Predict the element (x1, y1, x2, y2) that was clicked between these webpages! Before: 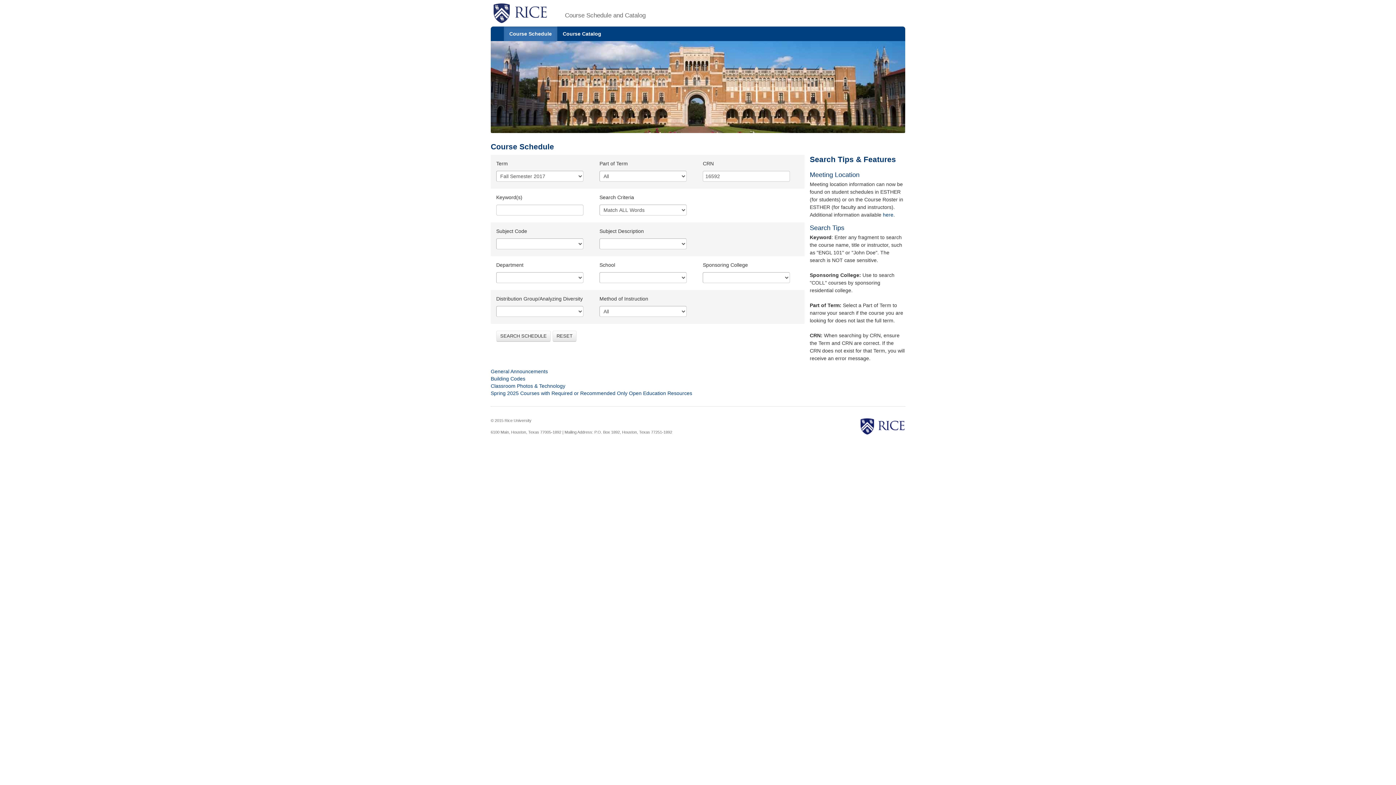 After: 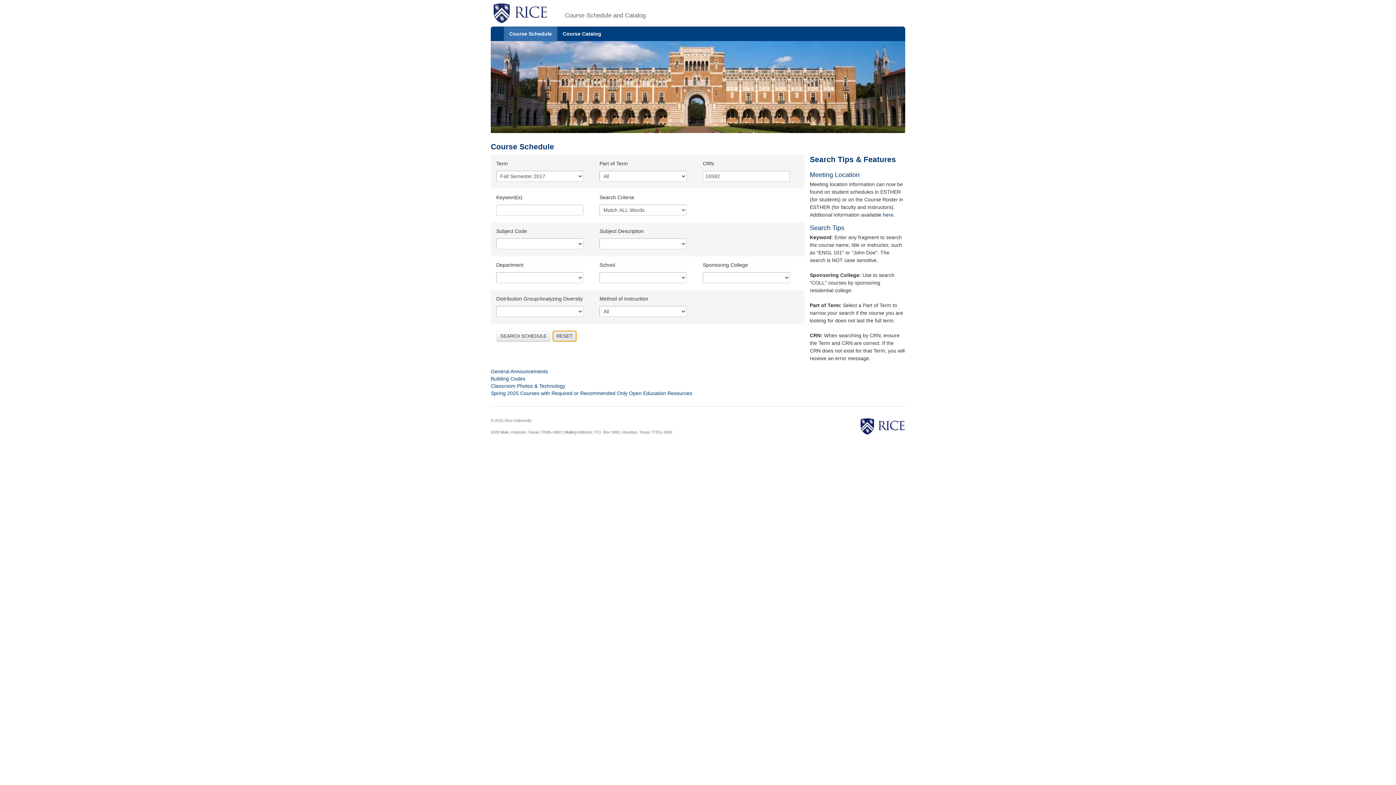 Action: bbox: (552, 330, 576, 341) label: RESET